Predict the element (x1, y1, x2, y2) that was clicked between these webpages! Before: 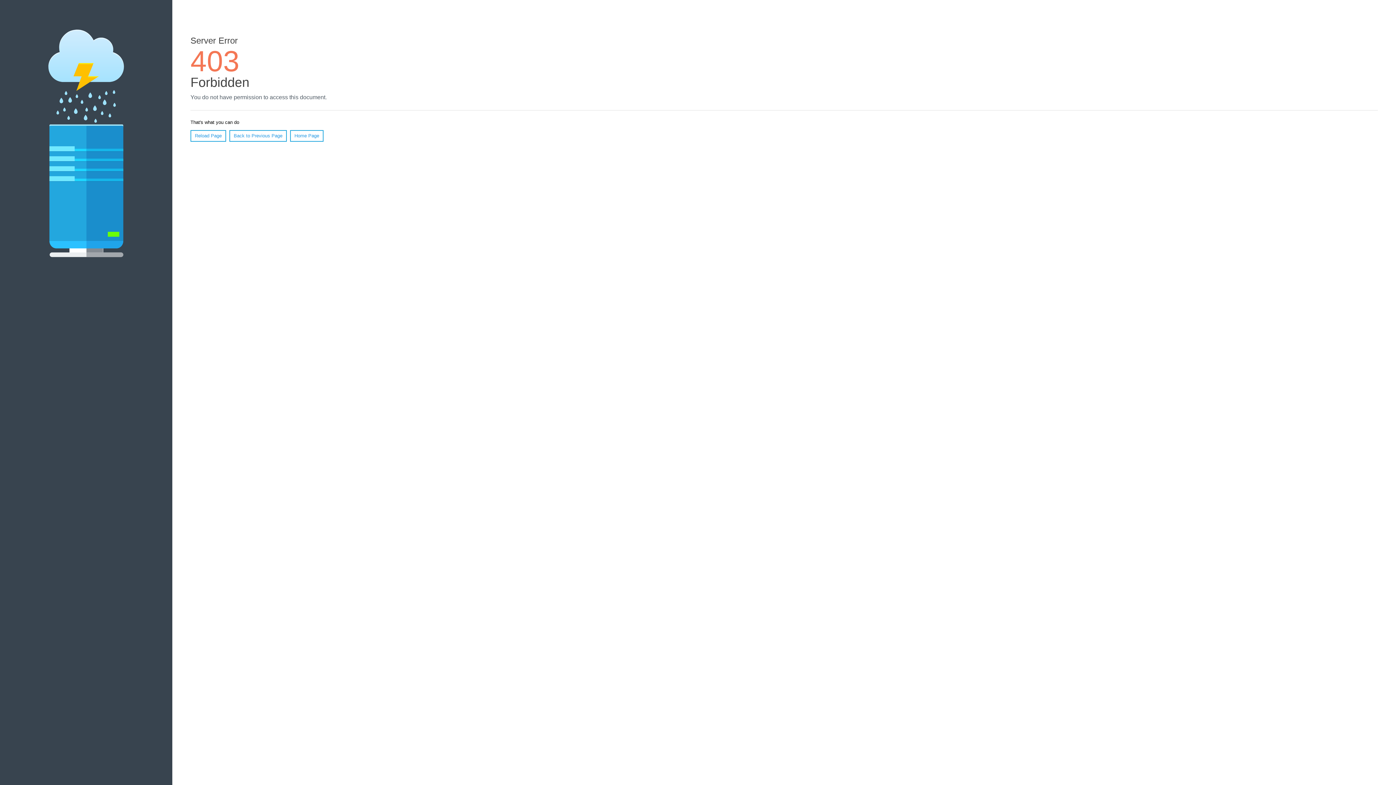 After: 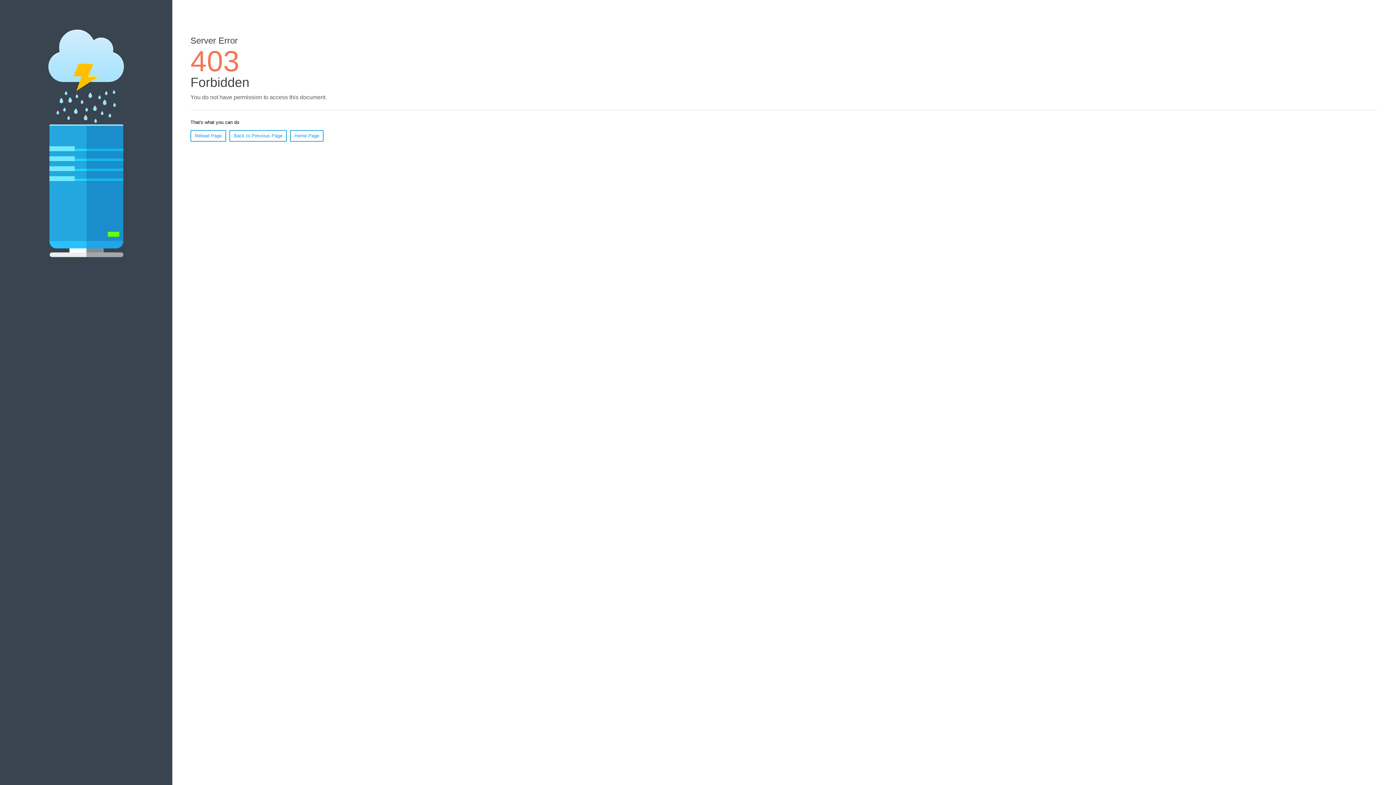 Action: label: Home Page bbox: (290, 130, 323, 141)